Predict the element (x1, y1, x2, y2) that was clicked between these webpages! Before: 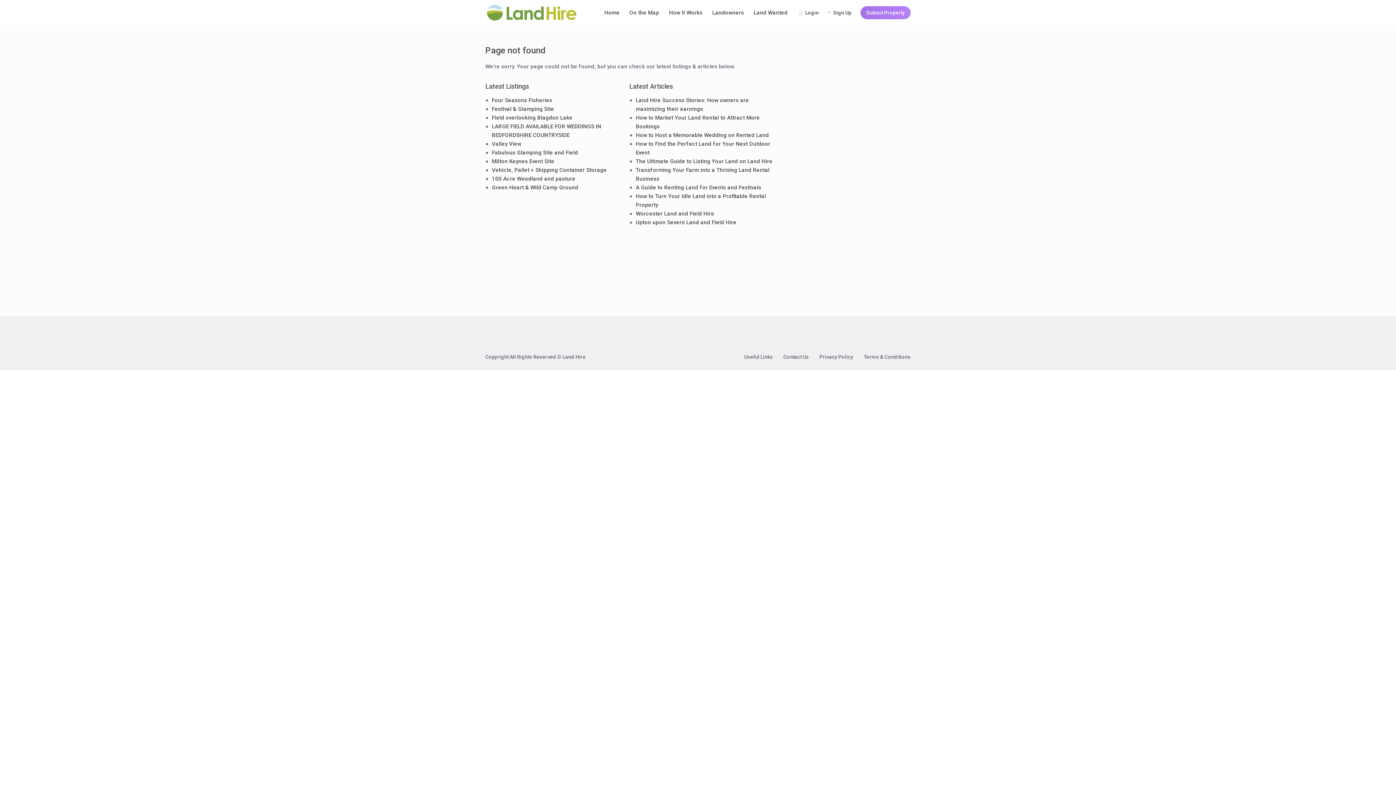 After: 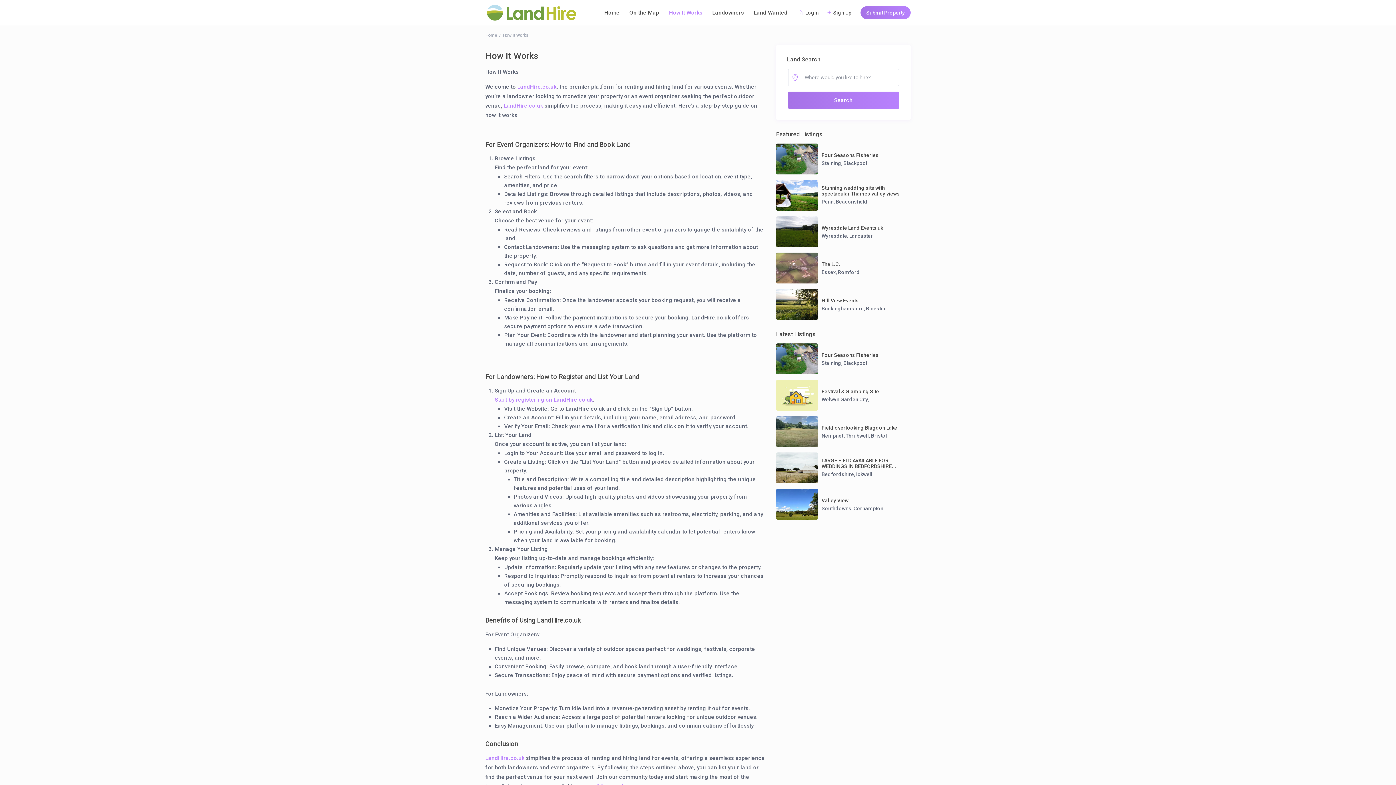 Action: label: How It Works bbox: (664, 0, 707, 25)